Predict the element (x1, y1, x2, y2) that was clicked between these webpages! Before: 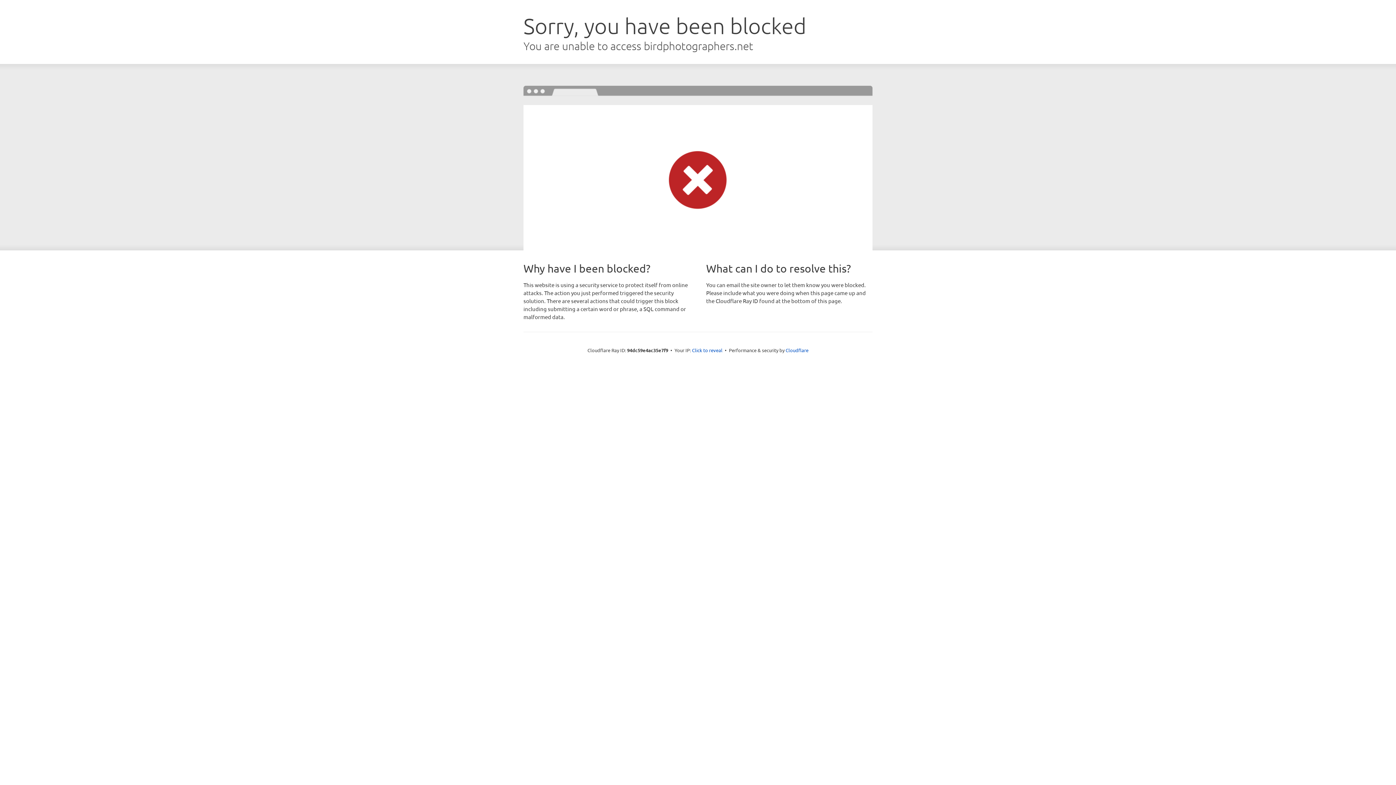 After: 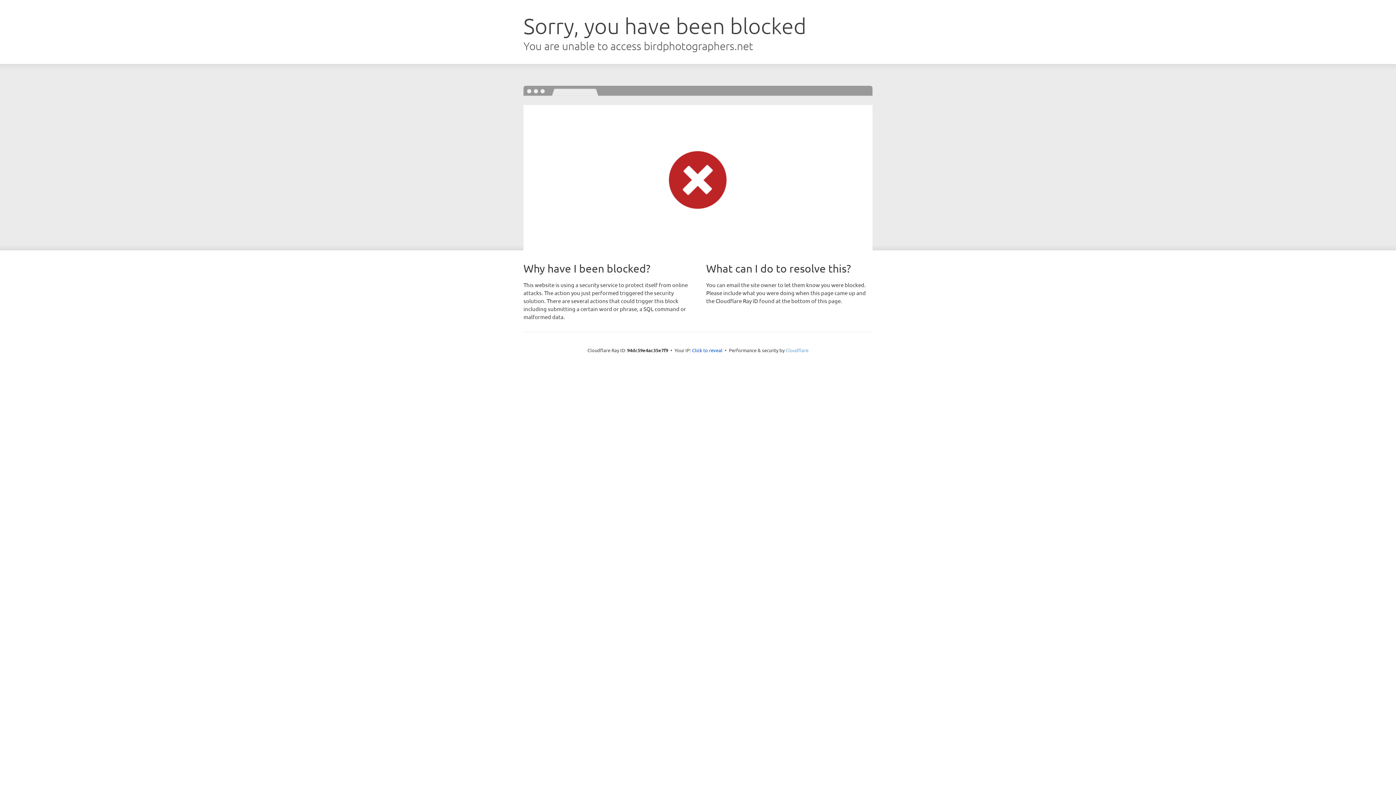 Action: label: Cloudflare bbox: (785, 347, 808, 353)